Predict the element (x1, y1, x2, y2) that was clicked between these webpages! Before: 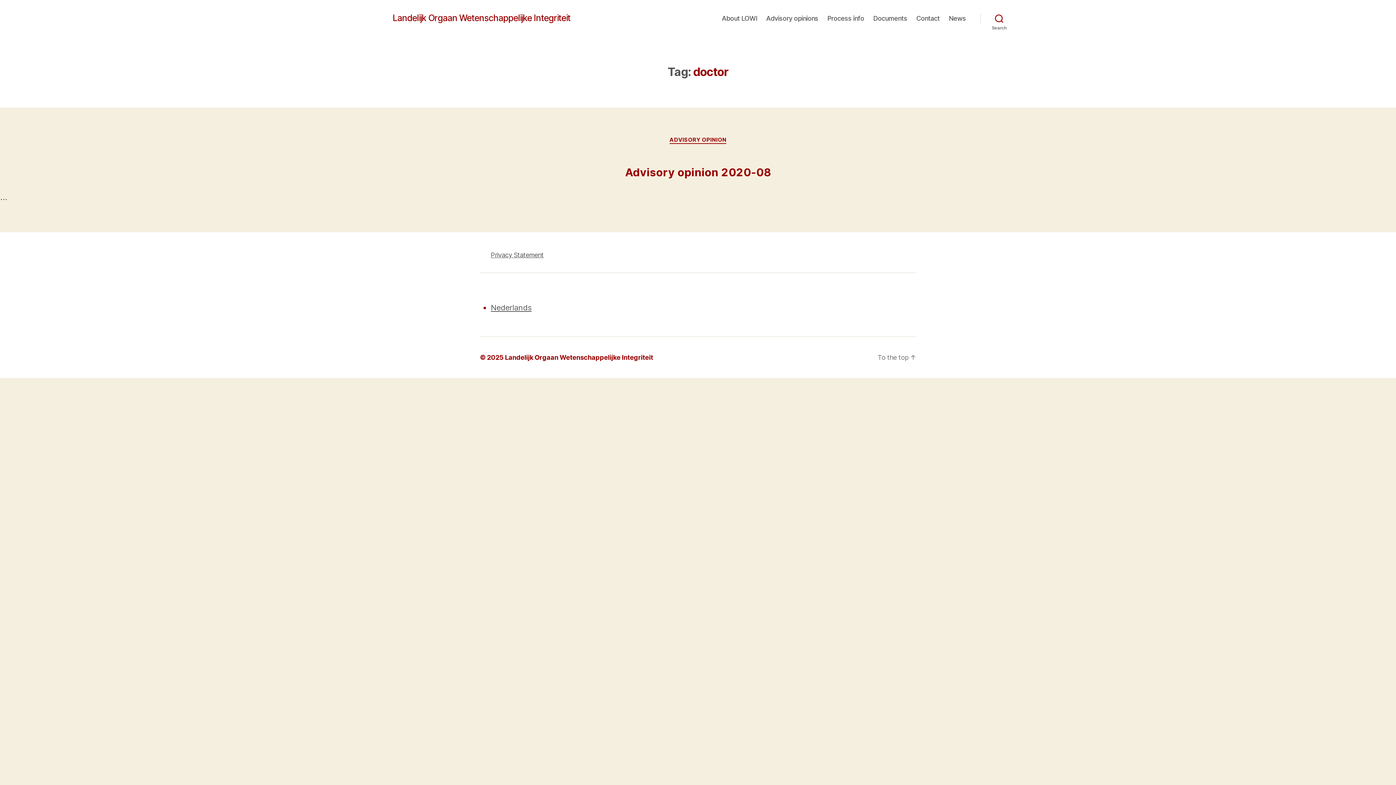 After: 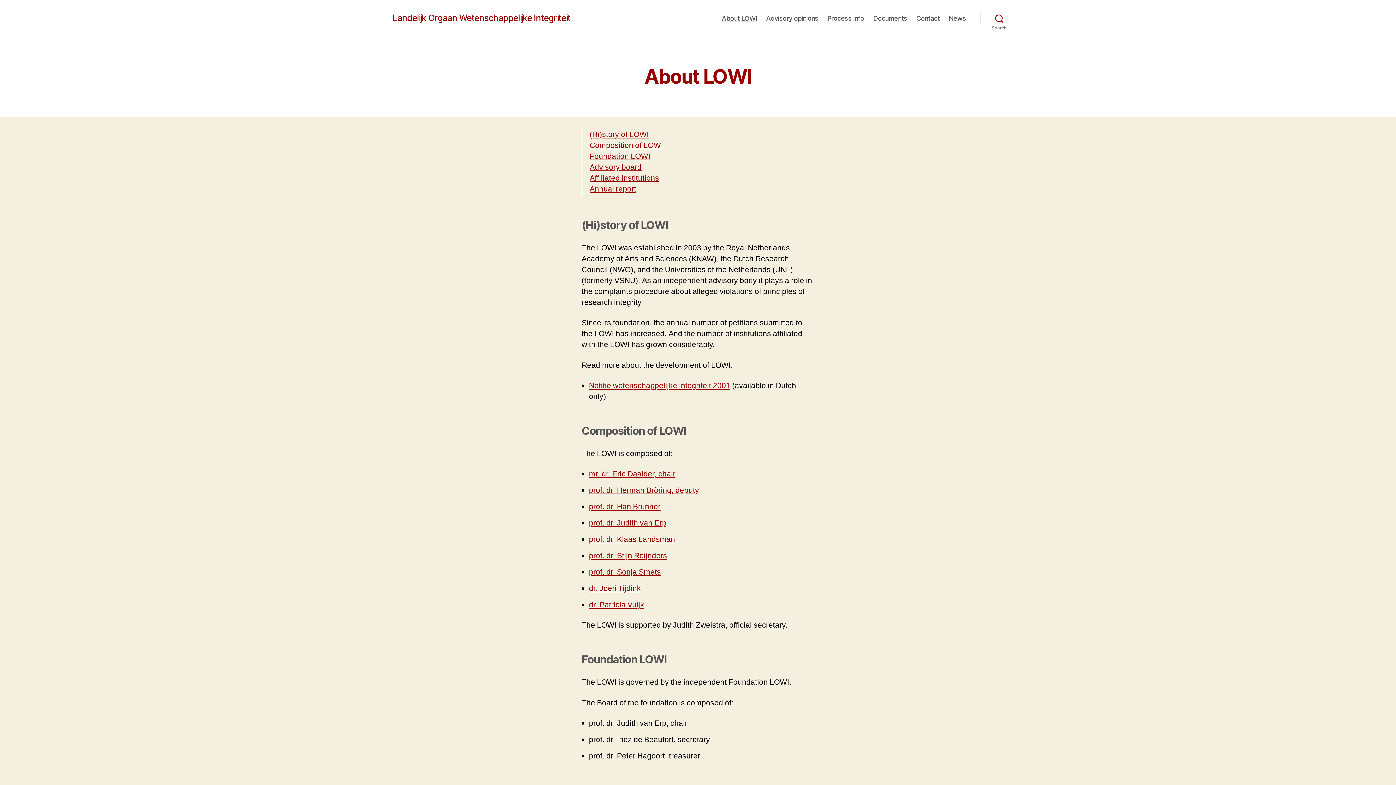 Action: bbox: (721, 14, 757, 22) label: About LOWI